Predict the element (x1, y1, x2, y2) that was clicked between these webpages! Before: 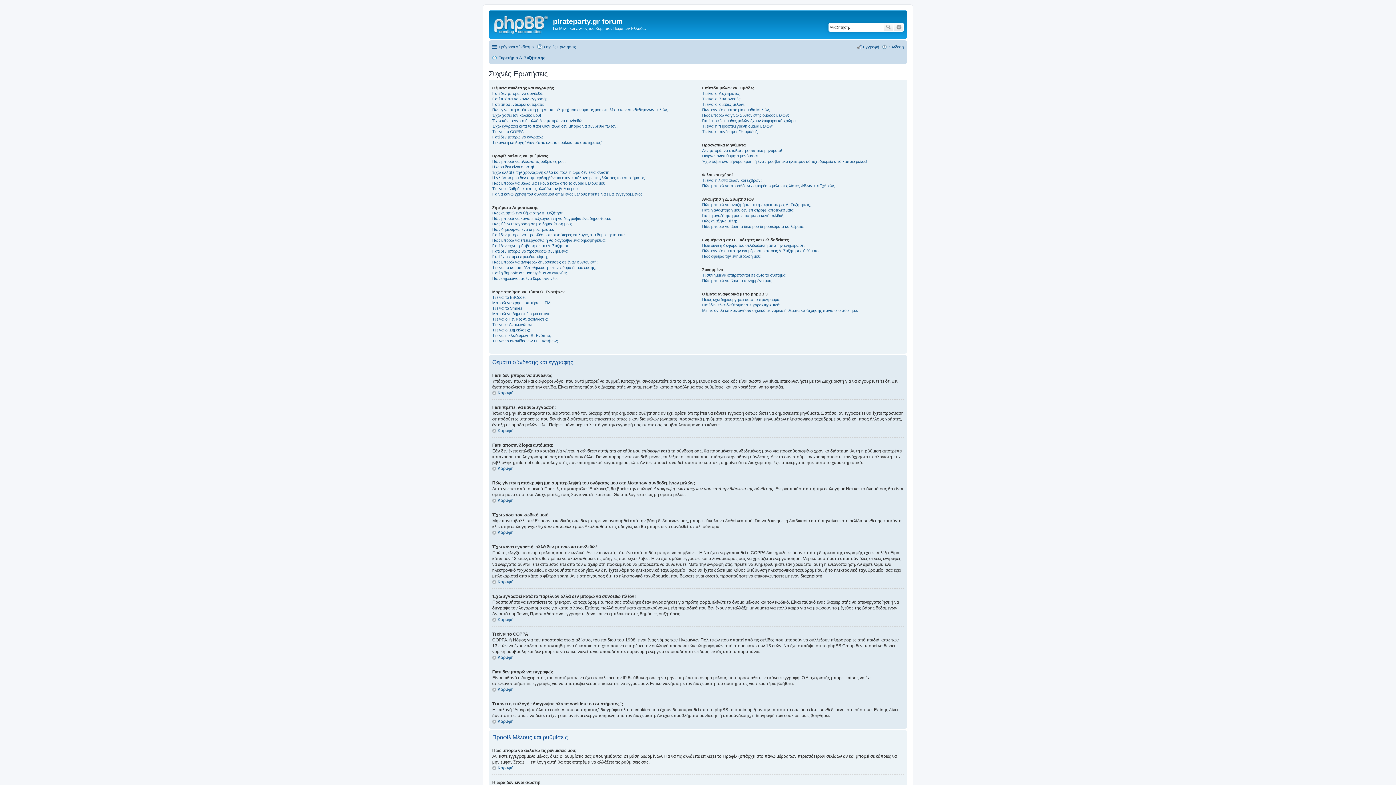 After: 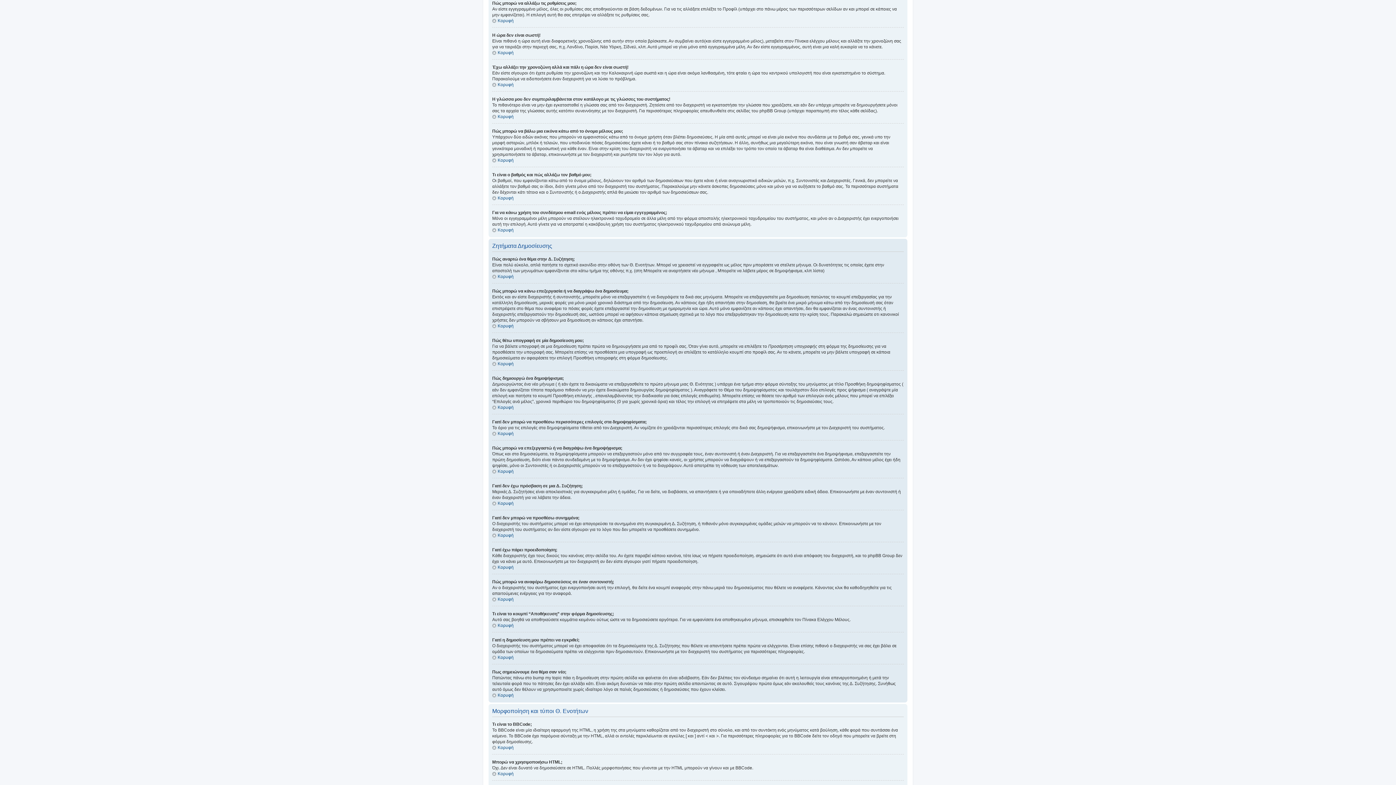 Action: label: Πώς μπορώ να αλλάξω τις ρυθμίσεις μου; bbox: (492, 159, 565, 163)